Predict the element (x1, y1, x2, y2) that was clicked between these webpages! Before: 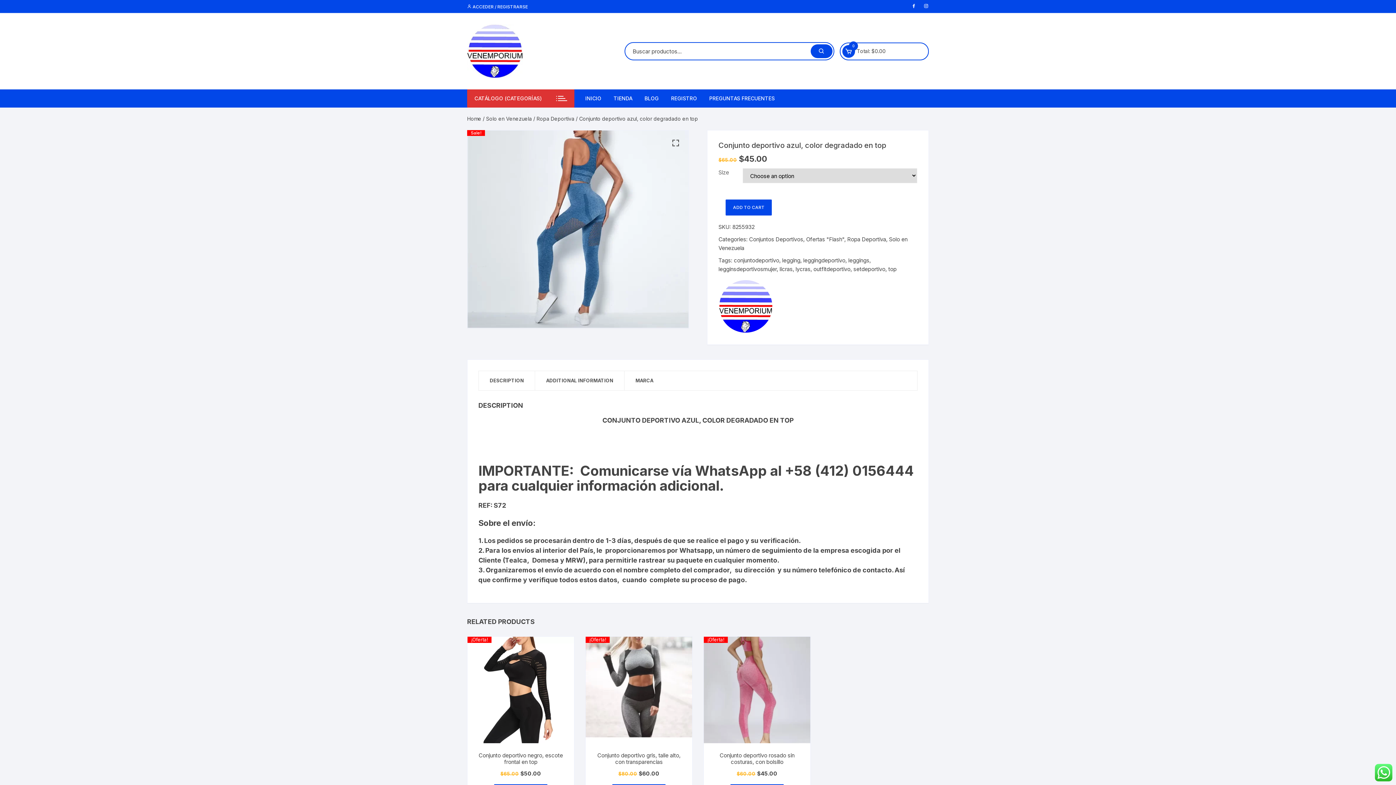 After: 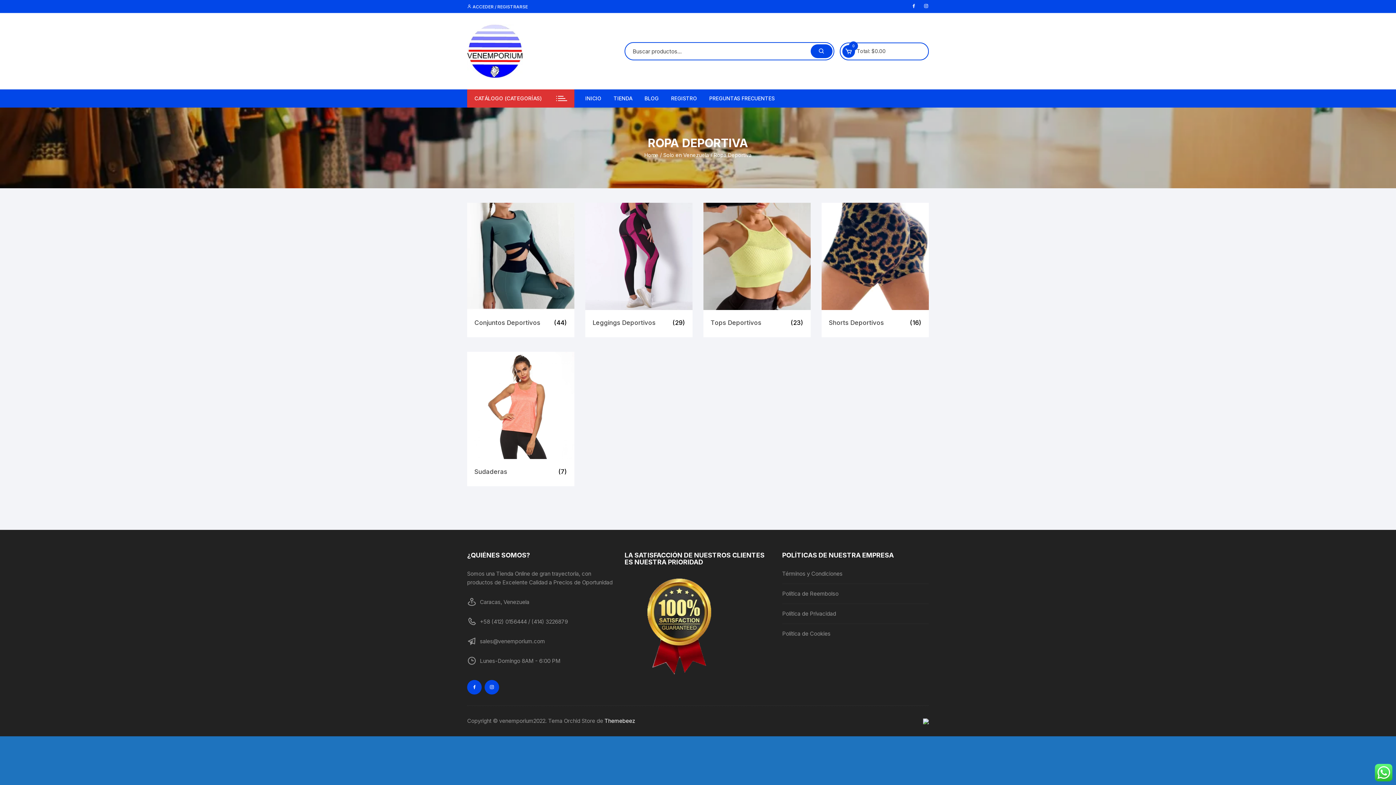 Action: label: Ropa Deportiva bbox: (536, 115, 574, 121)